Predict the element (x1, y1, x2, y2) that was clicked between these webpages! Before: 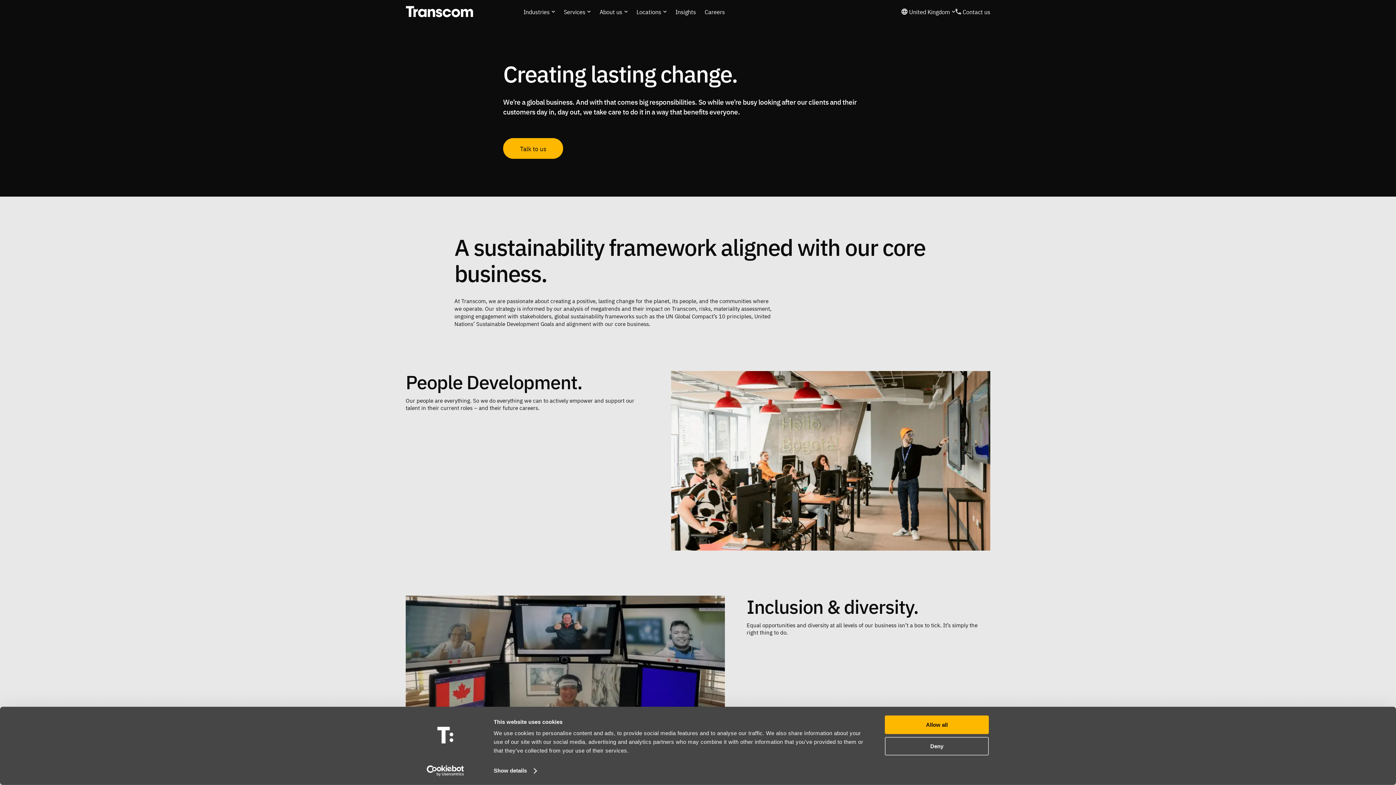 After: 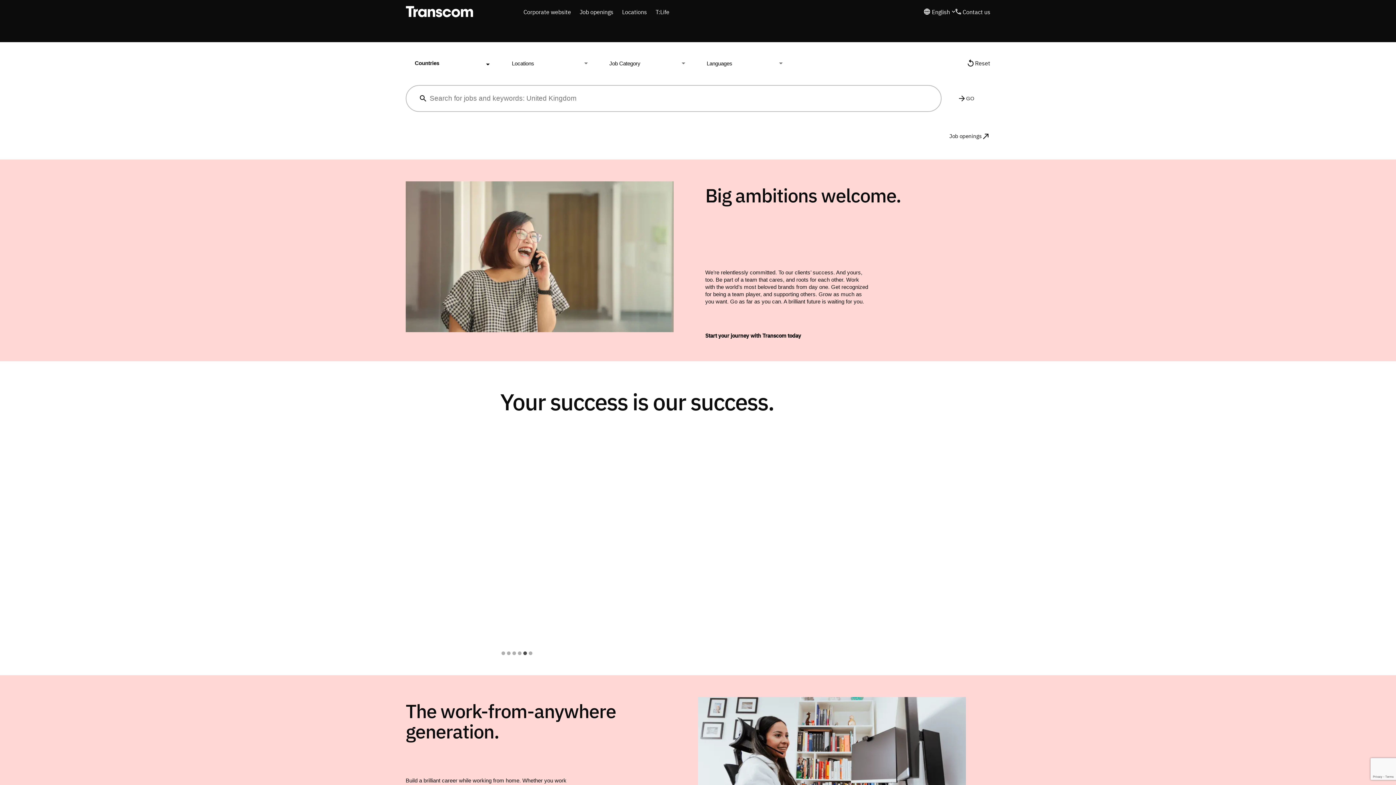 Action: label: Careers bbox: (704, 7, 725, 15)